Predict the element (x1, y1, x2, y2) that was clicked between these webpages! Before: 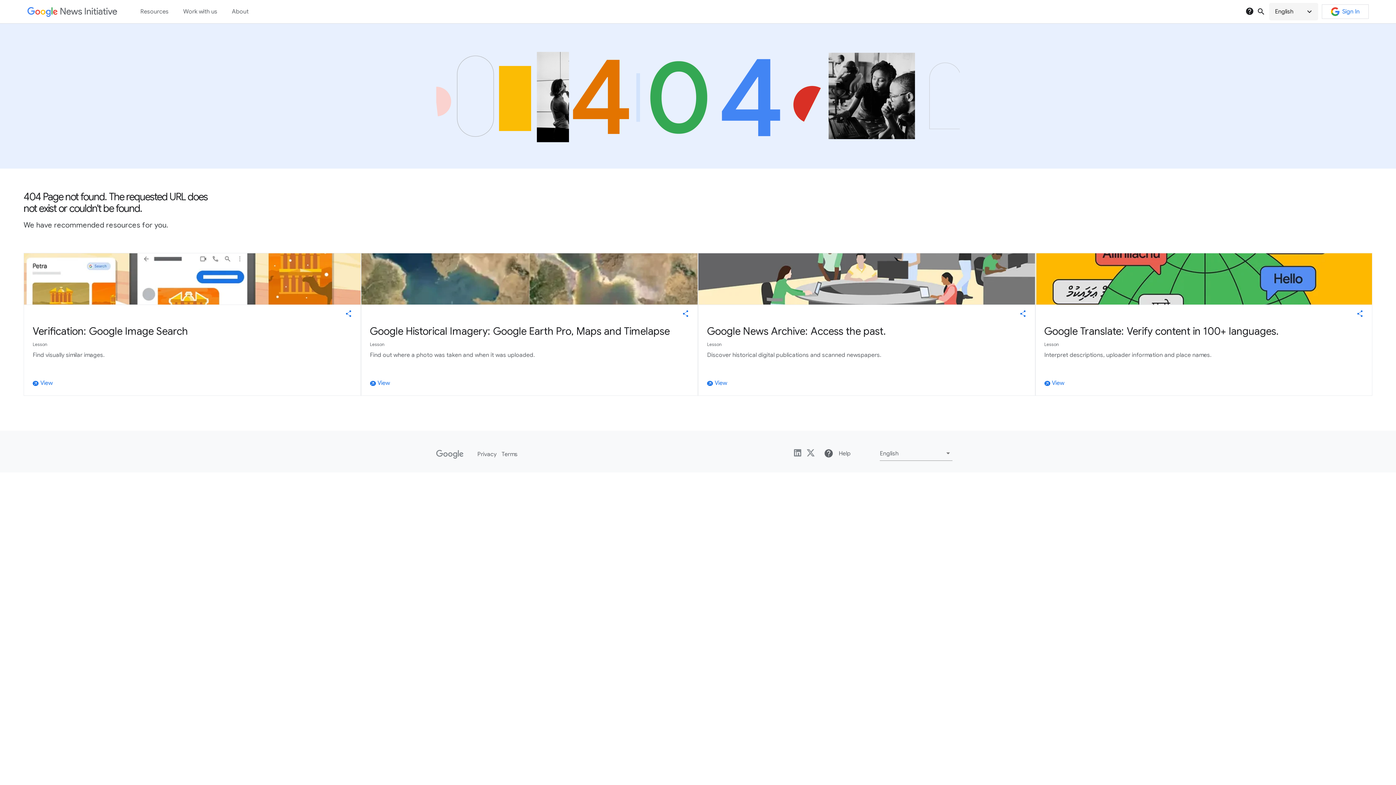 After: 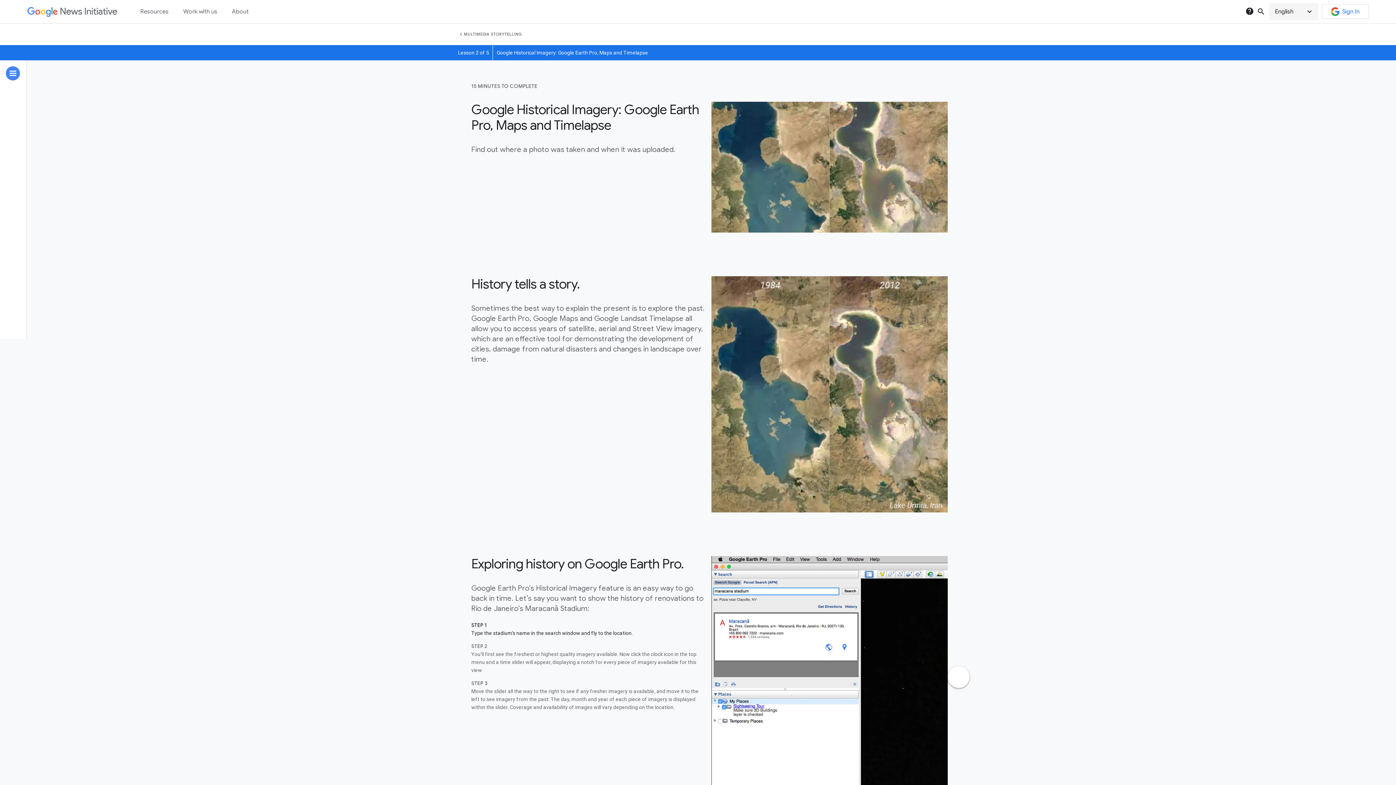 Action: bbox: (361, 253, 697, 304)